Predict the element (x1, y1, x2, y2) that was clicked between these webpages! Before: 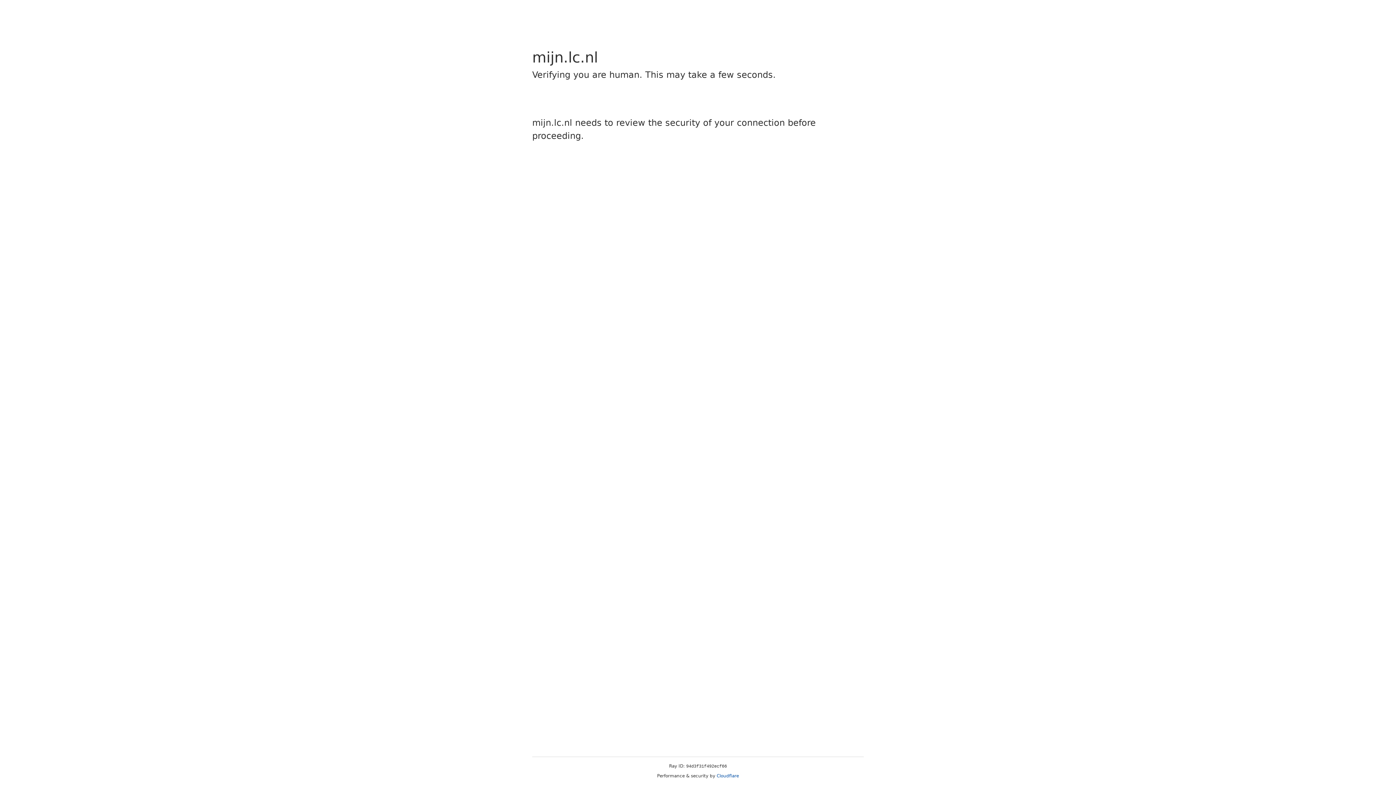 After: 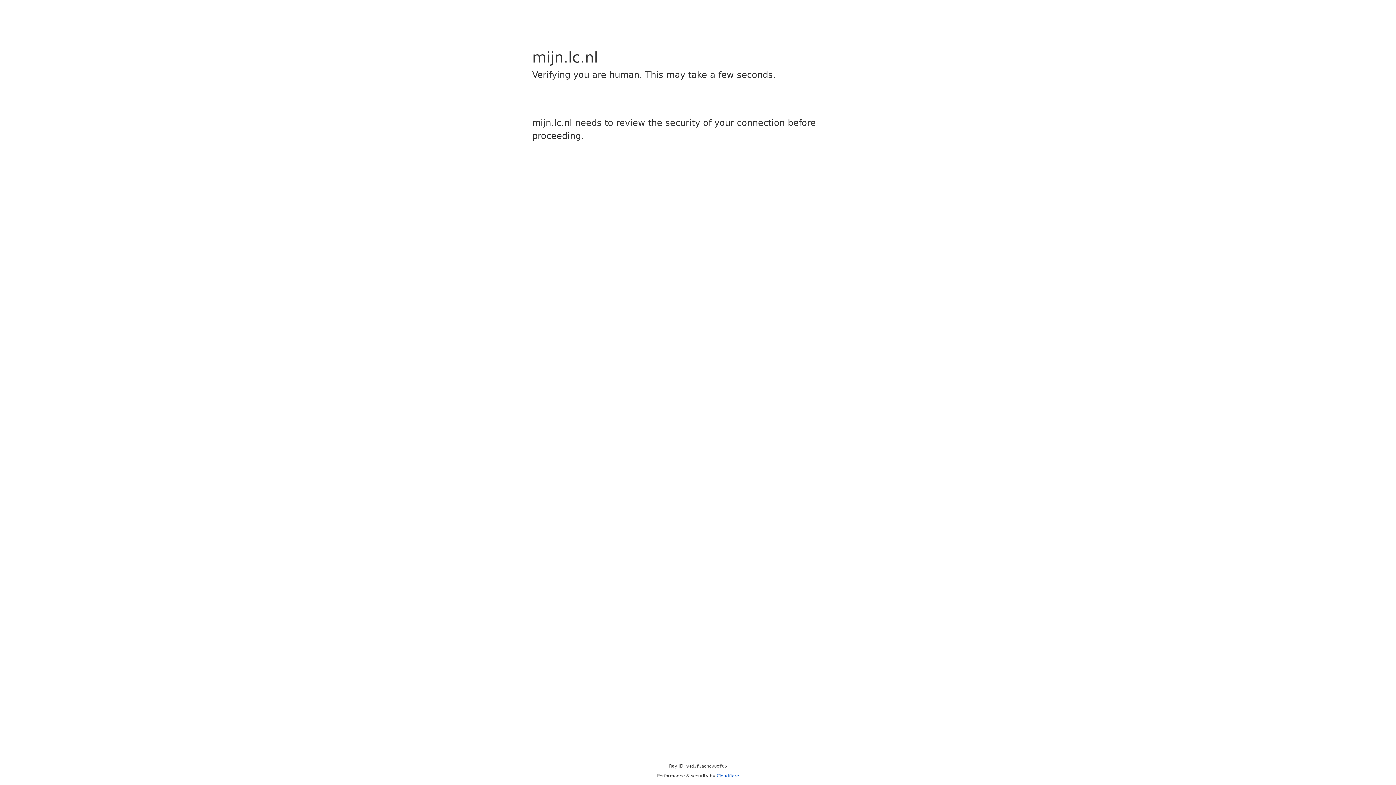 Action: label: Cloudflare bbox: (716, 773, 739, 778)